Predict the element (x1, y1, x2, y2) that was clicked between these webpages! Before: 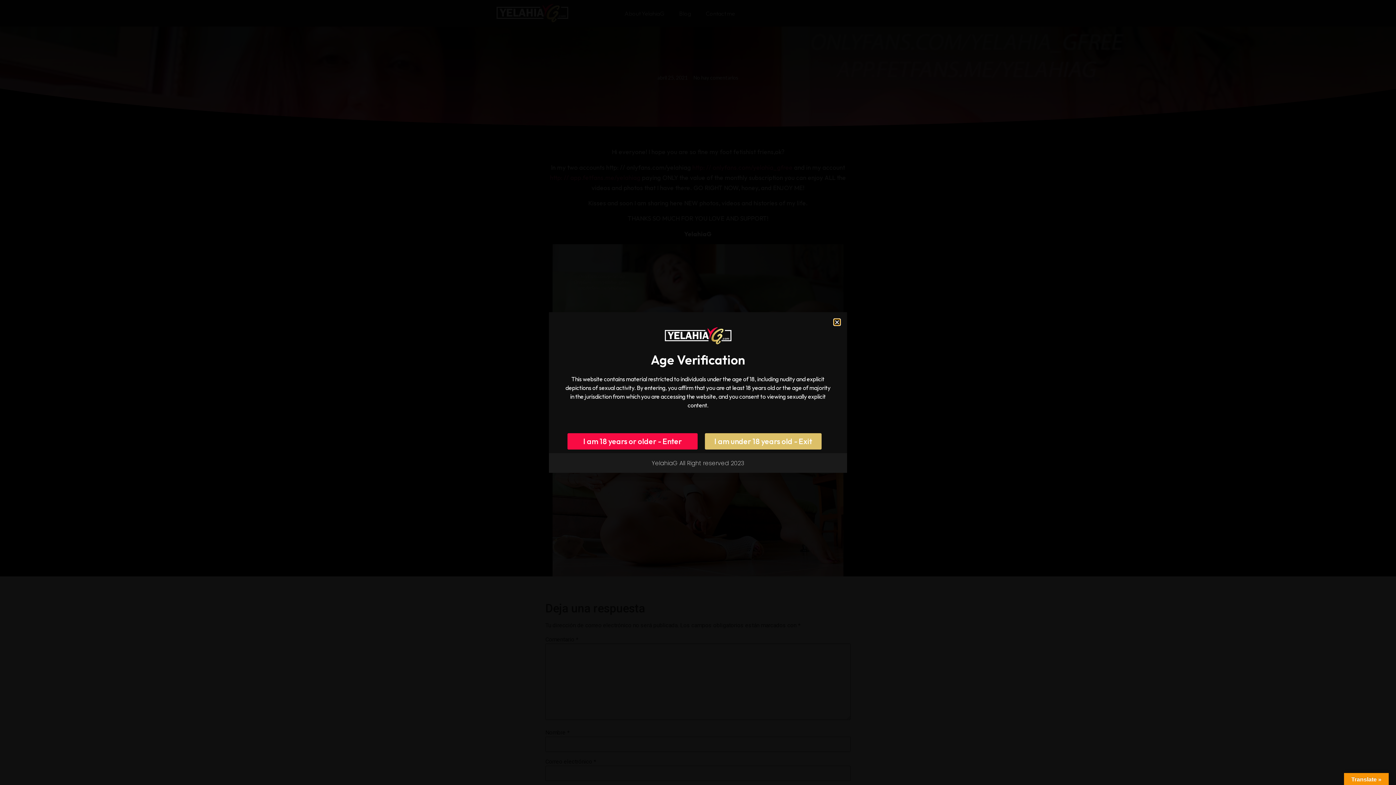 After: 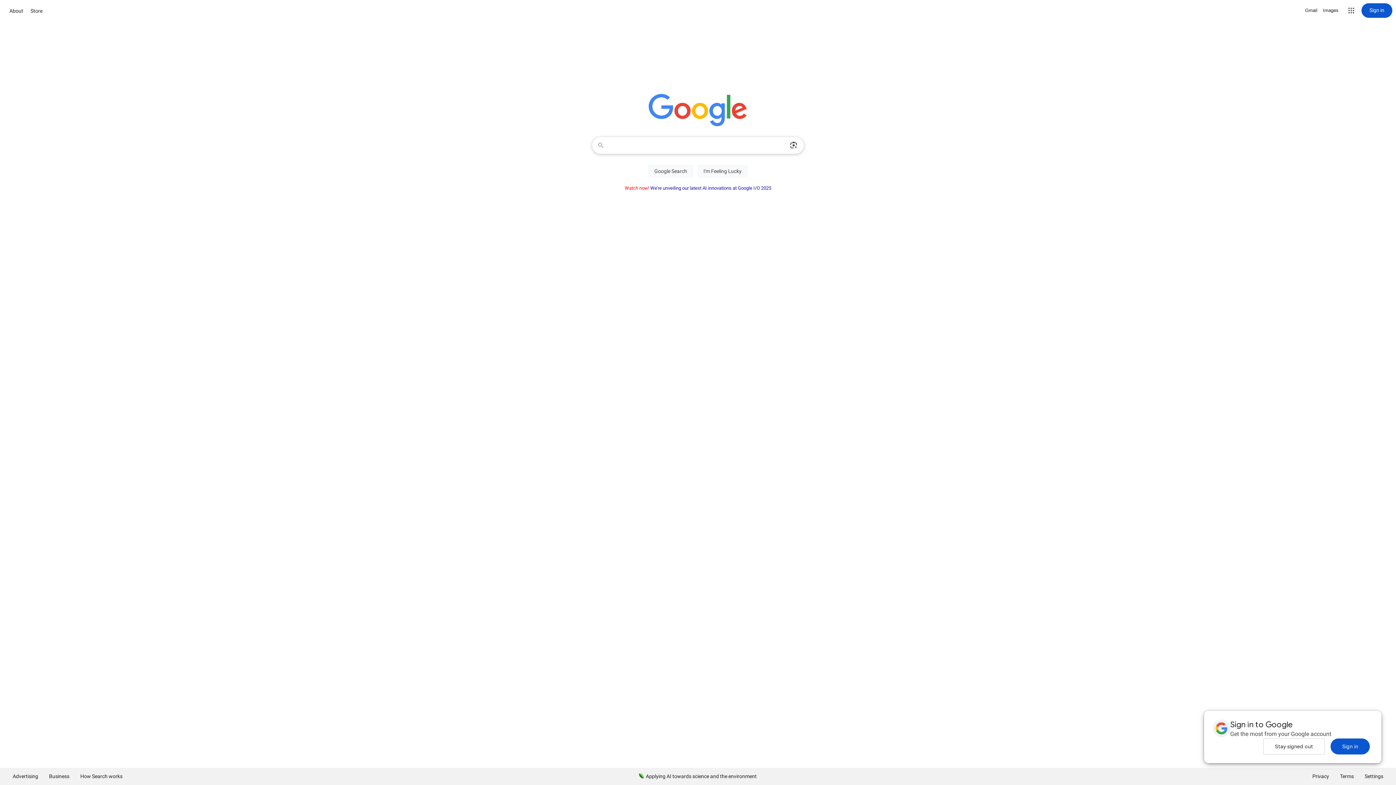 Action: label: I am under 18 years old - Exit bbox: (705, 433, 821, 449)